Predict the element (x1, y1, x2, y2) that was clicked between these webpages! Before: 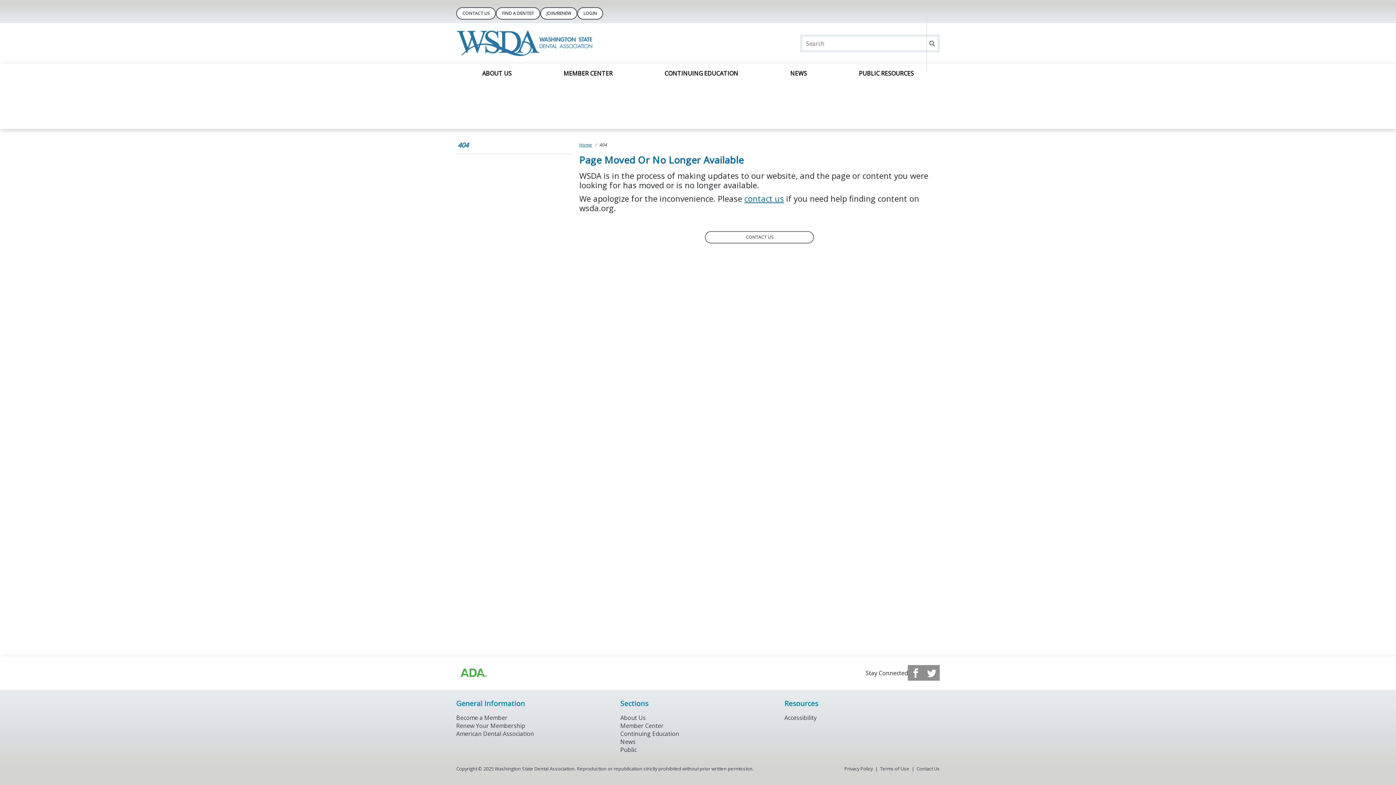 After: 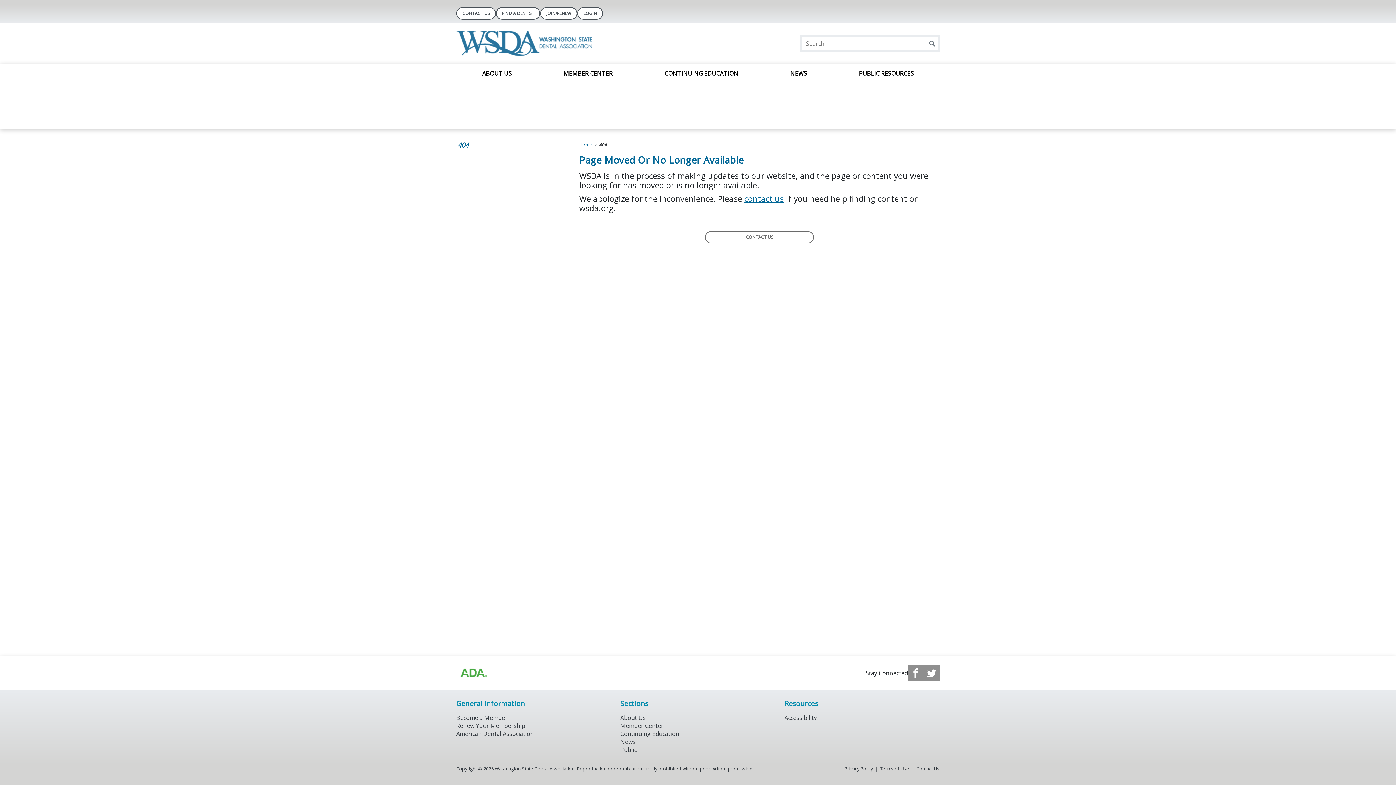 Action: bbox: (457, 148, 569, 156) label: 404